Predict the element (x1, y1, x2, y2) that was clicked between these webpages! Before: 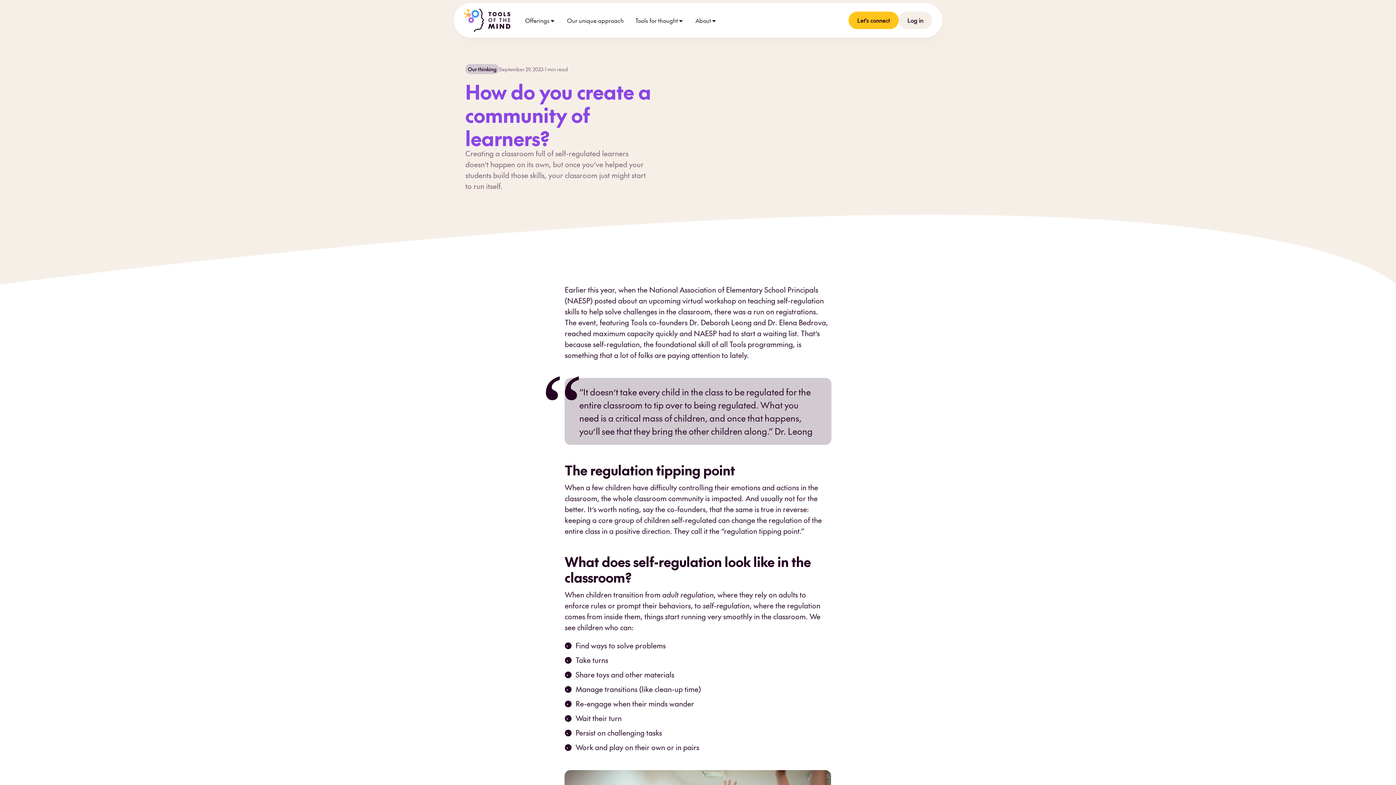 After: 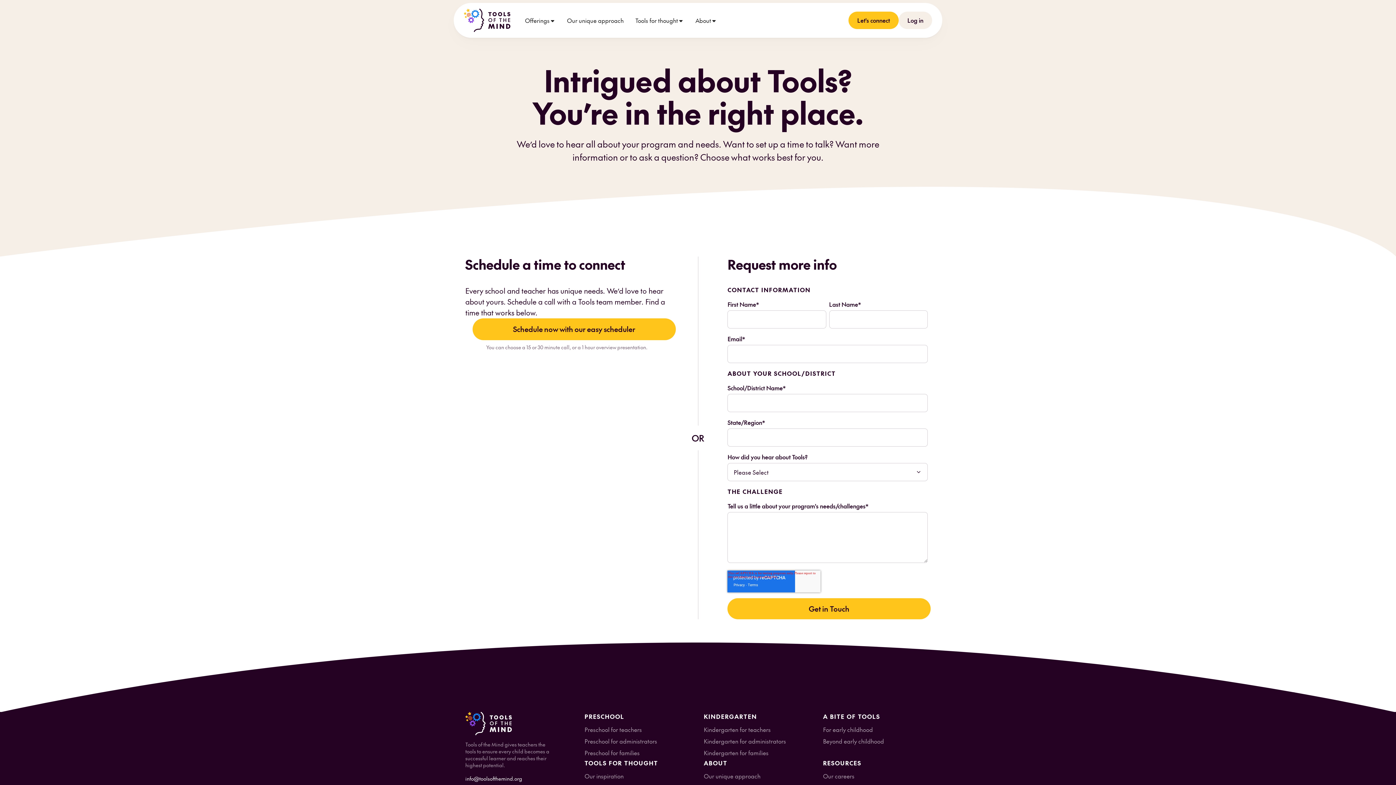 Action: label: Let's connect bbox: (848, 11, 898, 29)